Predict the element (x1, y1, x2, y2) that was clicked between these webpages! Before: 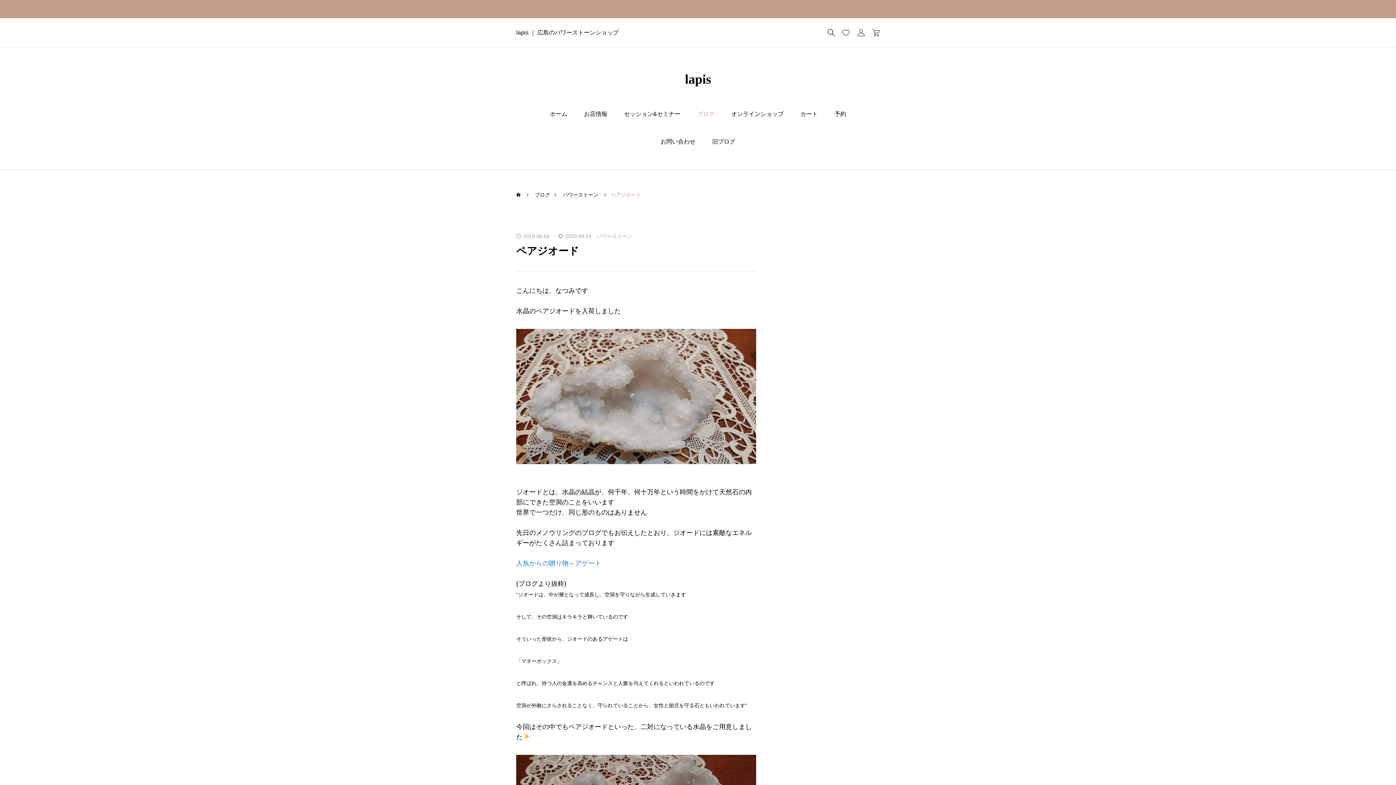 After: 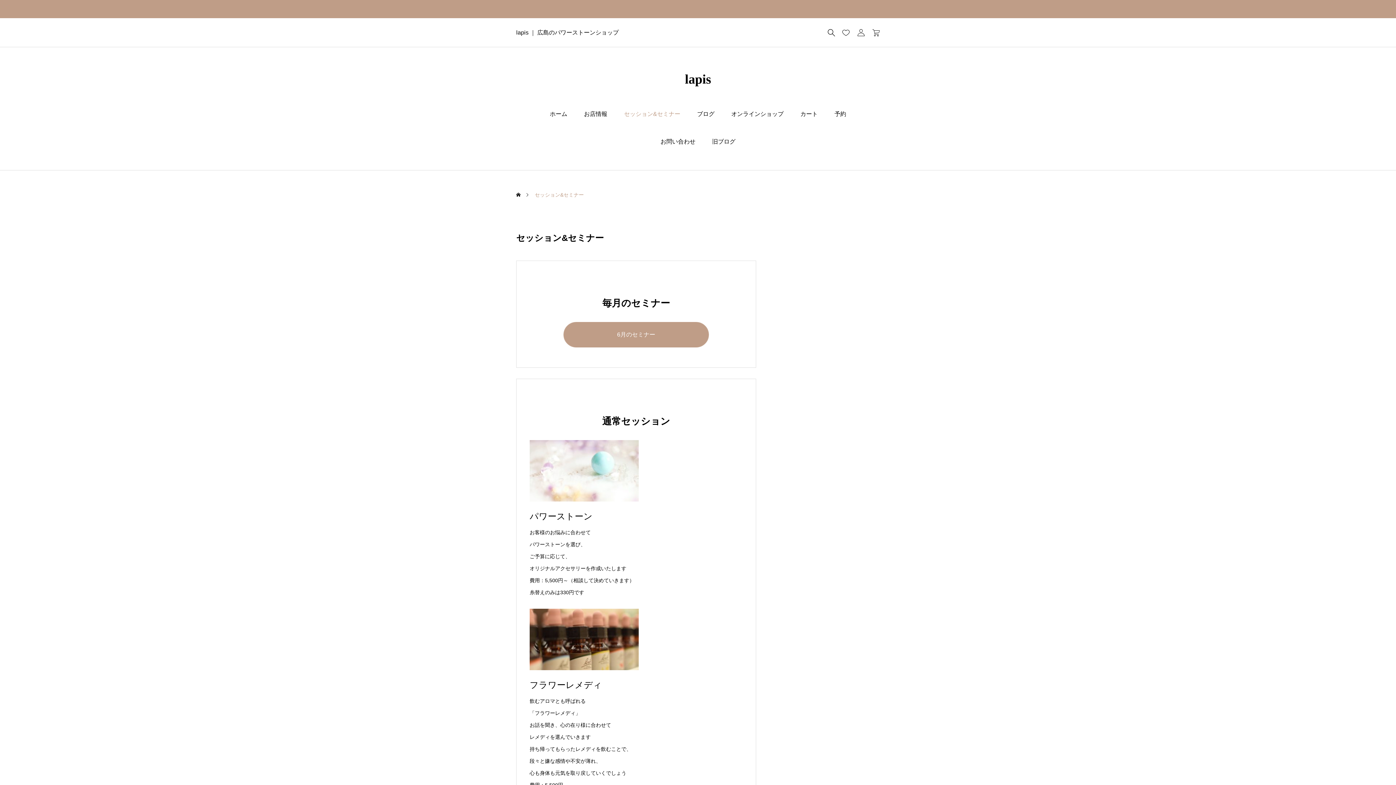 Action: label: セッション&セミナー bbox: (615, 100, 688, 128)